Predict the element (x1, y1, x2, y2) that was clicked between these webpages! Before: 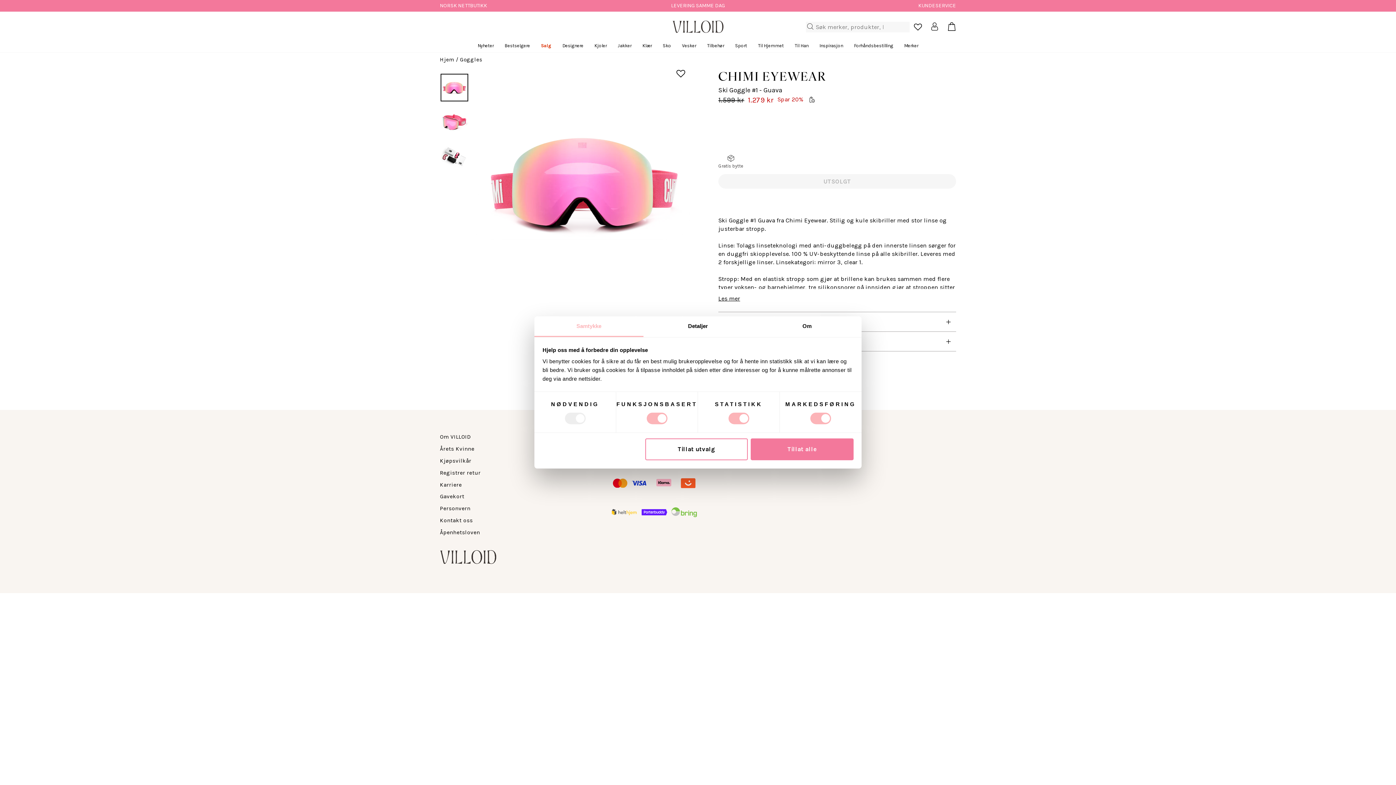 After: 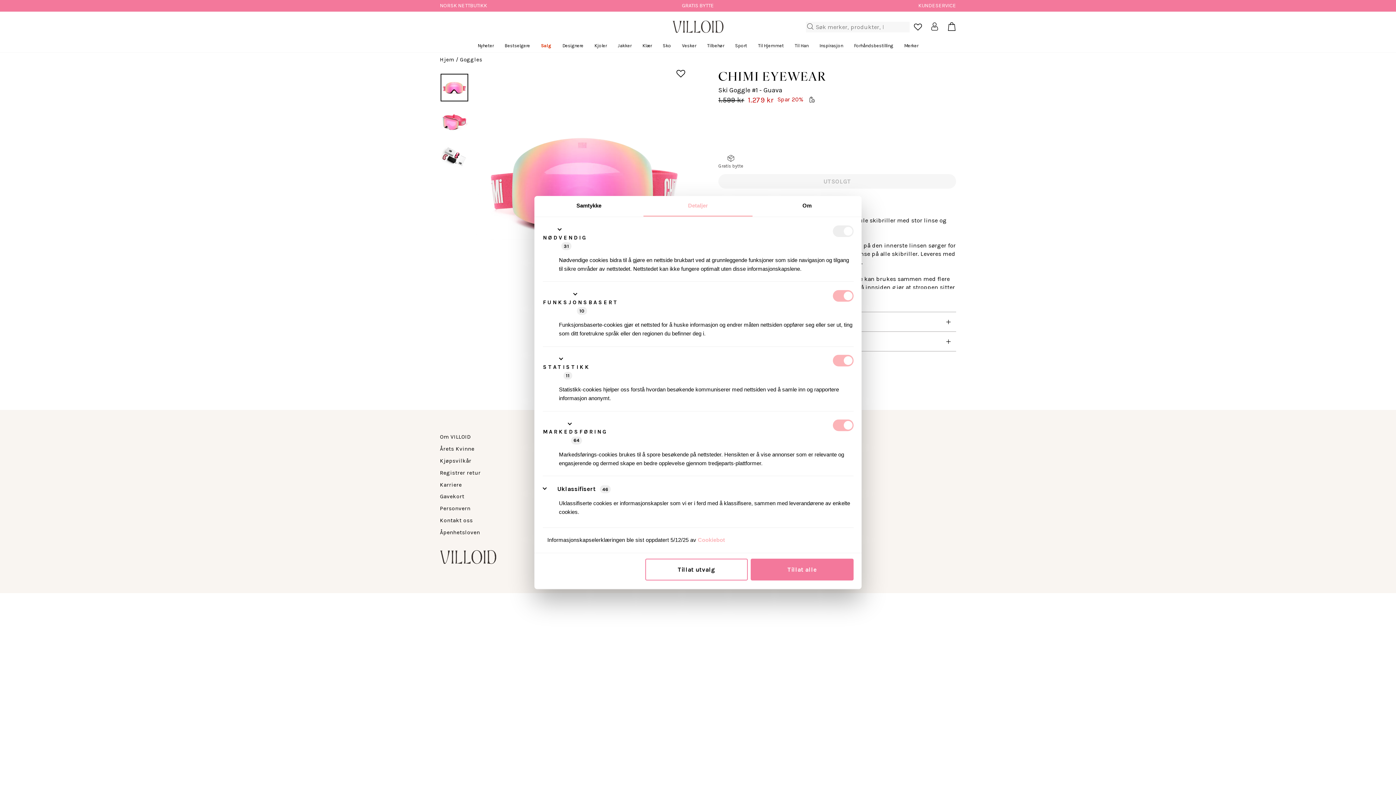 Action: bbox: (643, 316, 752, 337) label: Detaljer